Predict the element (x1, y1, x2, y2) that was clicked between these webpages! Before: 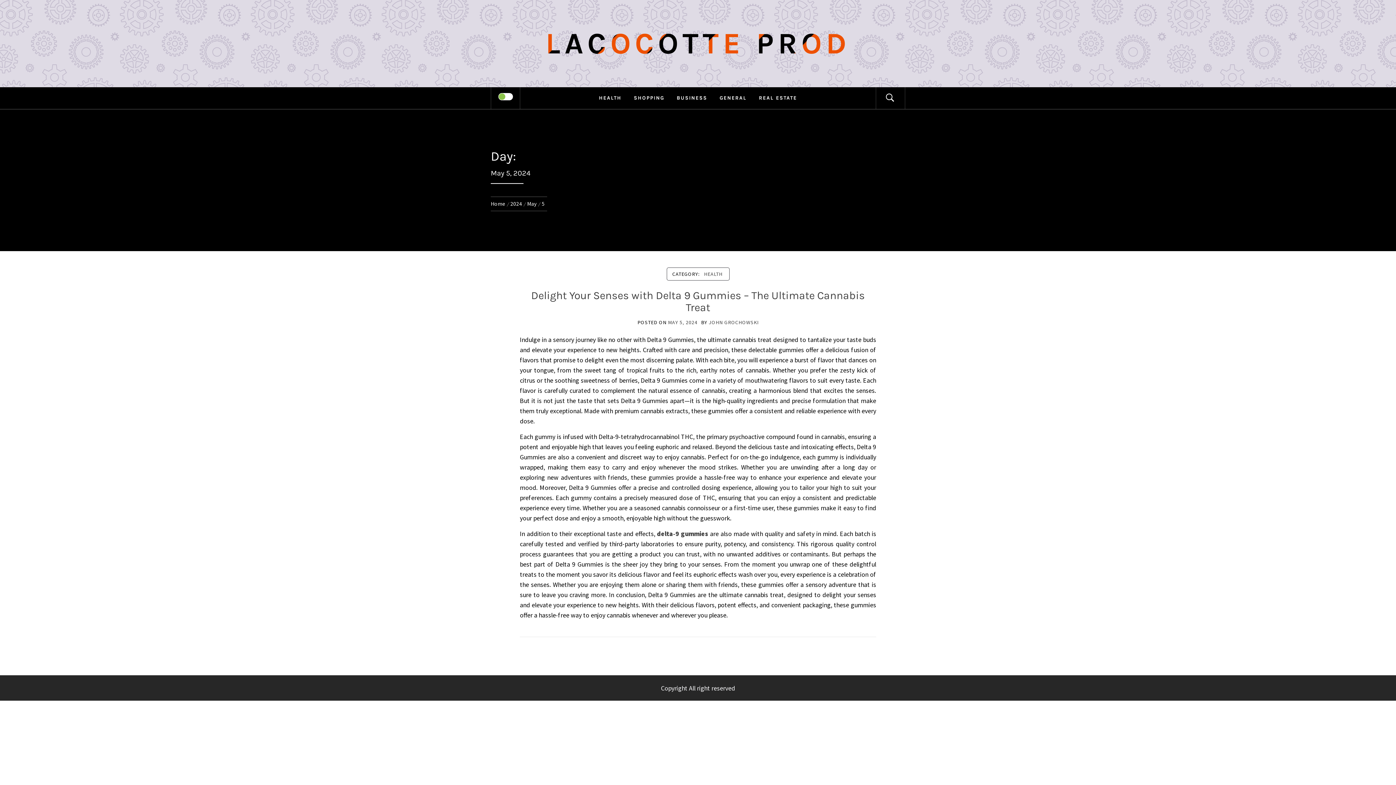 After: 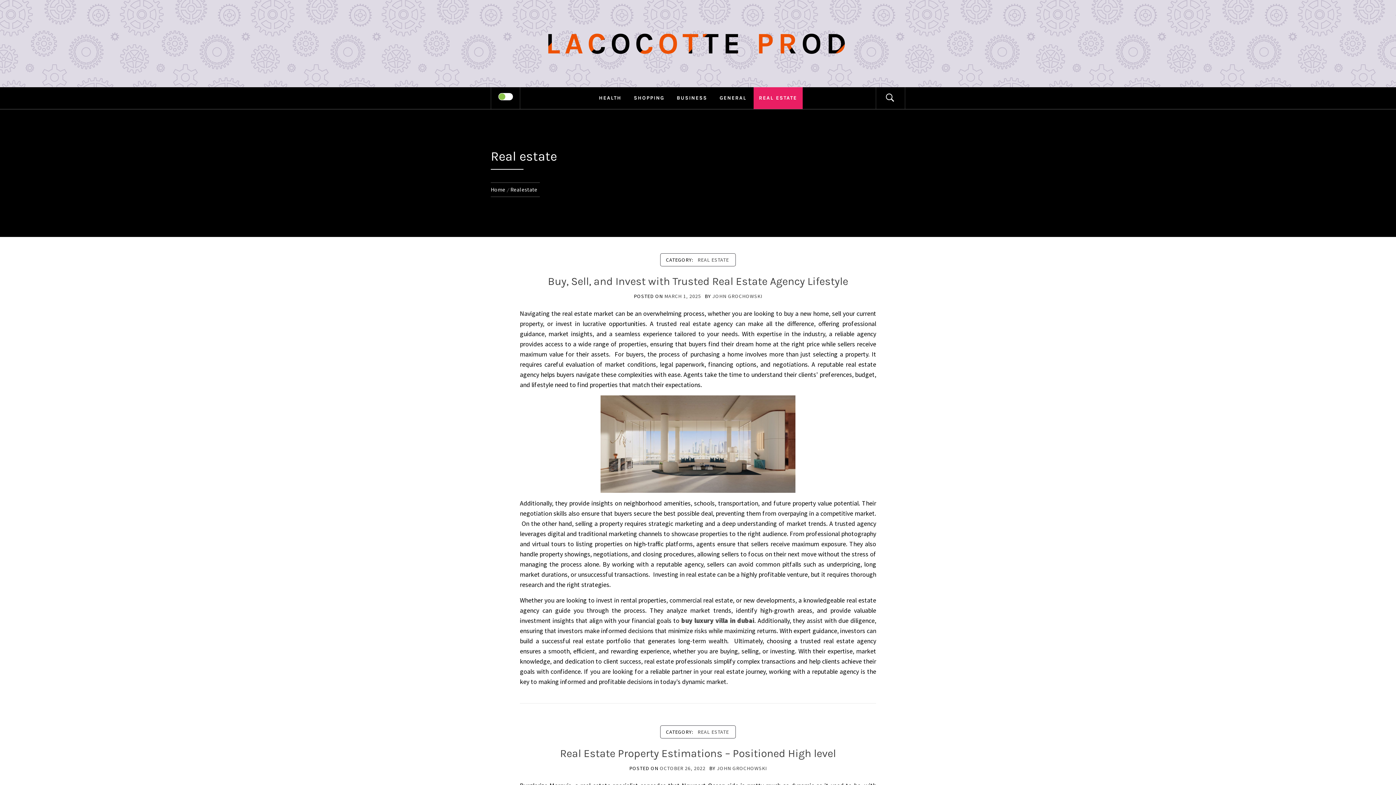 Action: bbox: (753, 87, 802, 109) label: REAL ESTATE